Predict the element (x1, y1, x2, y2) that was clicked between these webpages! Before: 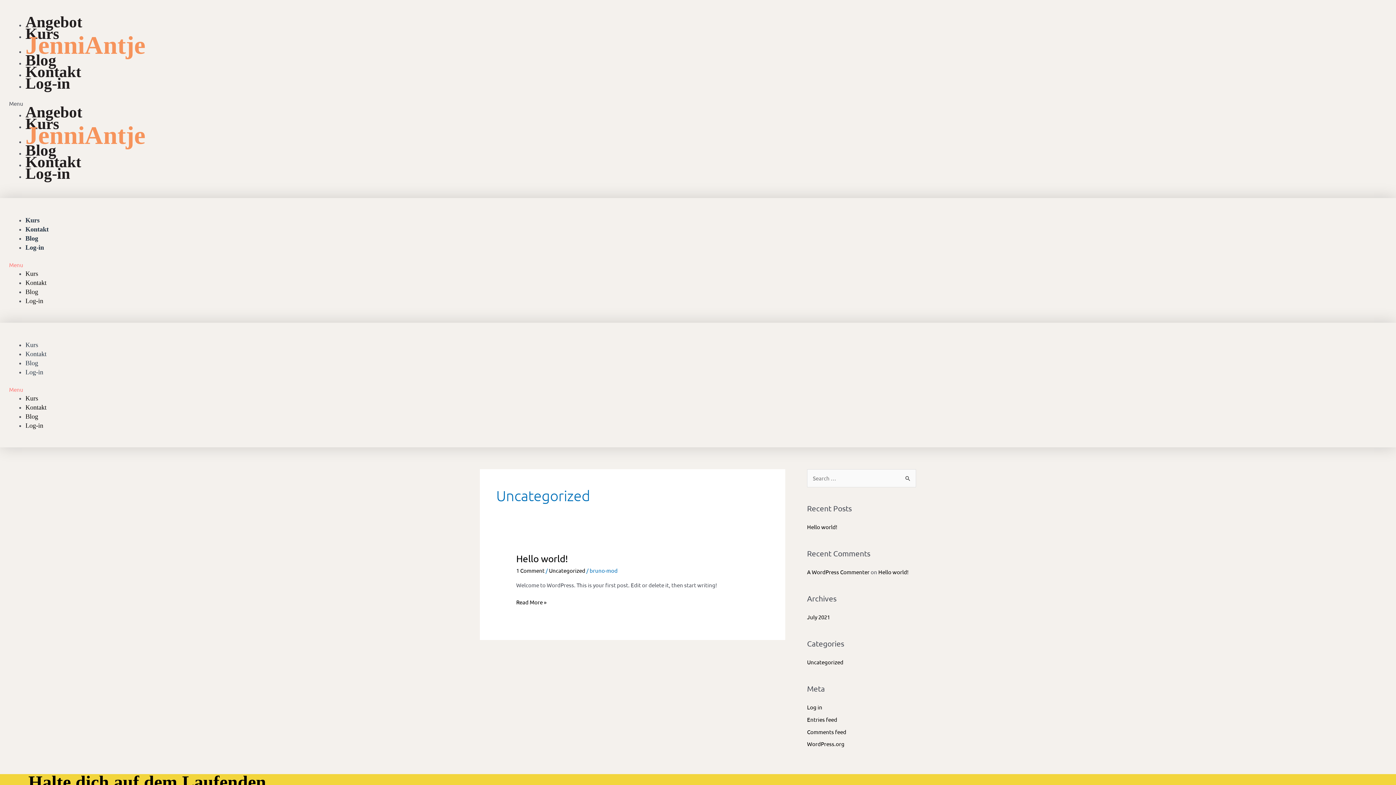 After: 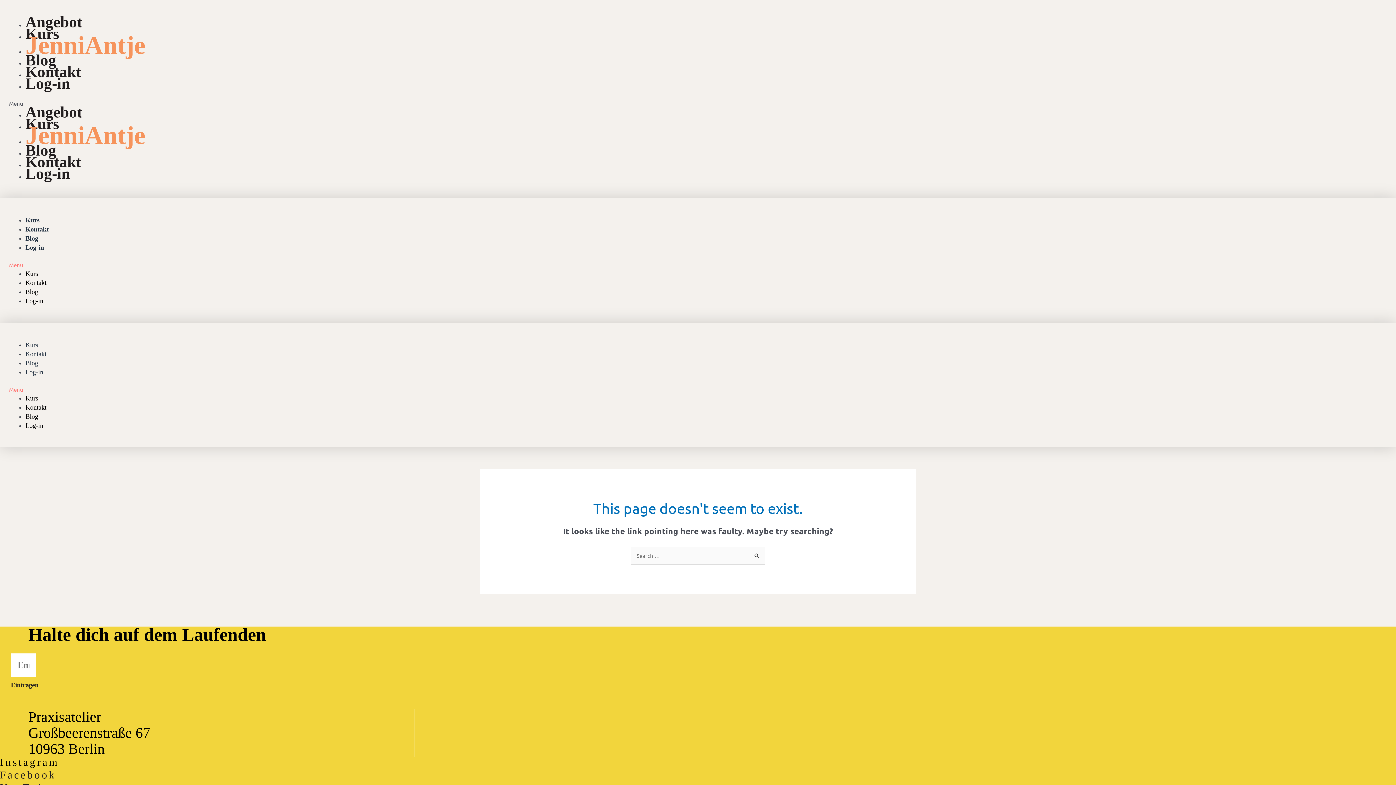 Action: label: Log-in bbox: (25, 422, 43, 429)